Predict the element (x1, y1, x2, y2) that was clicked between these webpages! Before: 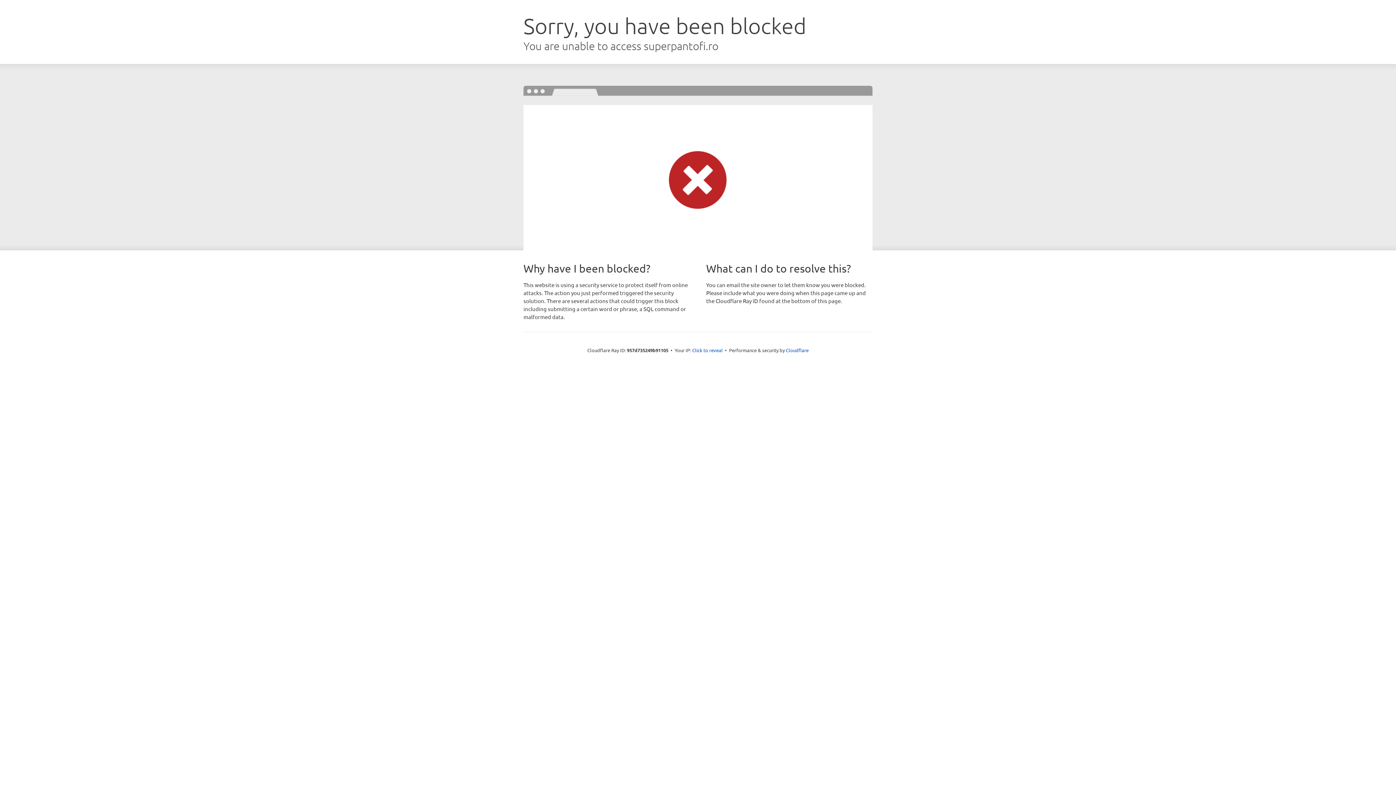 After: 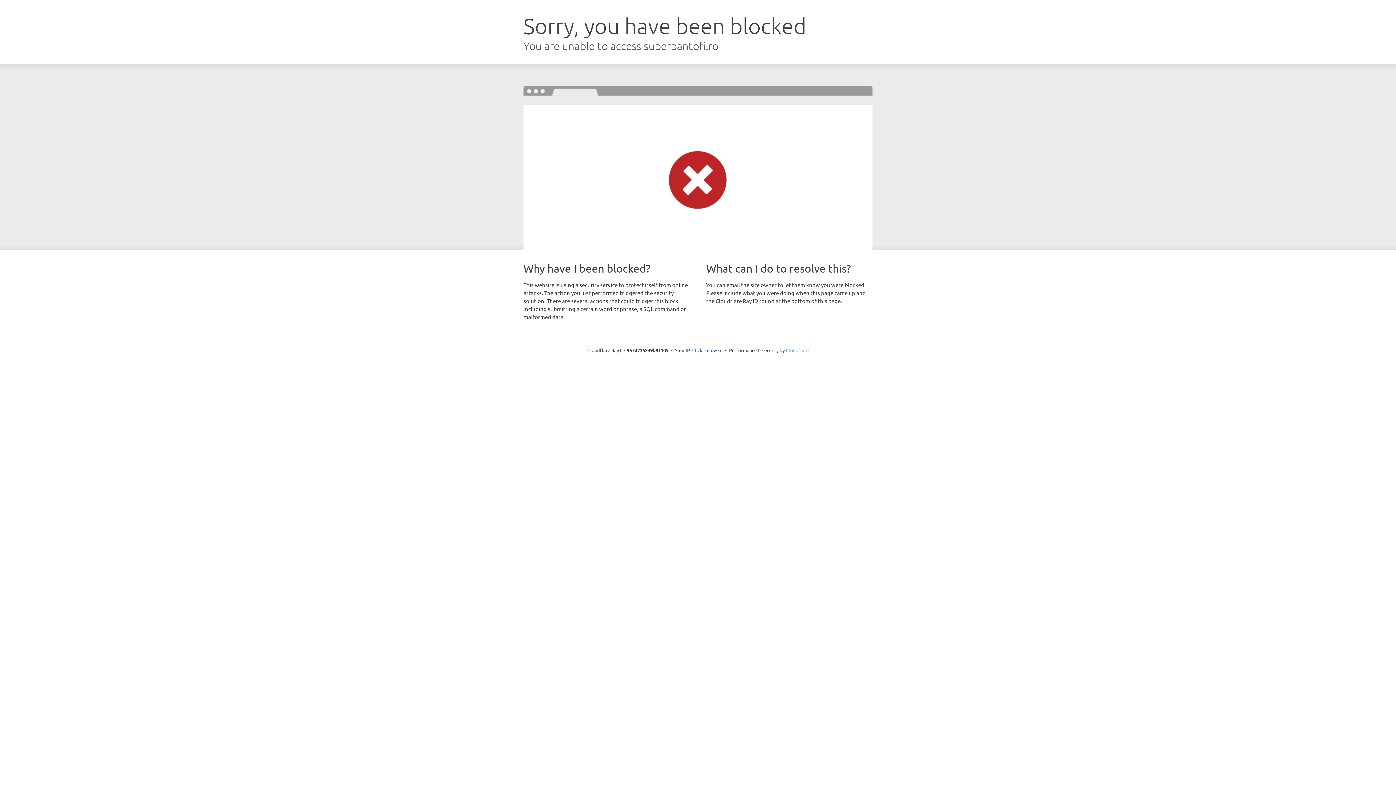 Action: bbox: (786, 347, 808, 353) label: Cloudflare